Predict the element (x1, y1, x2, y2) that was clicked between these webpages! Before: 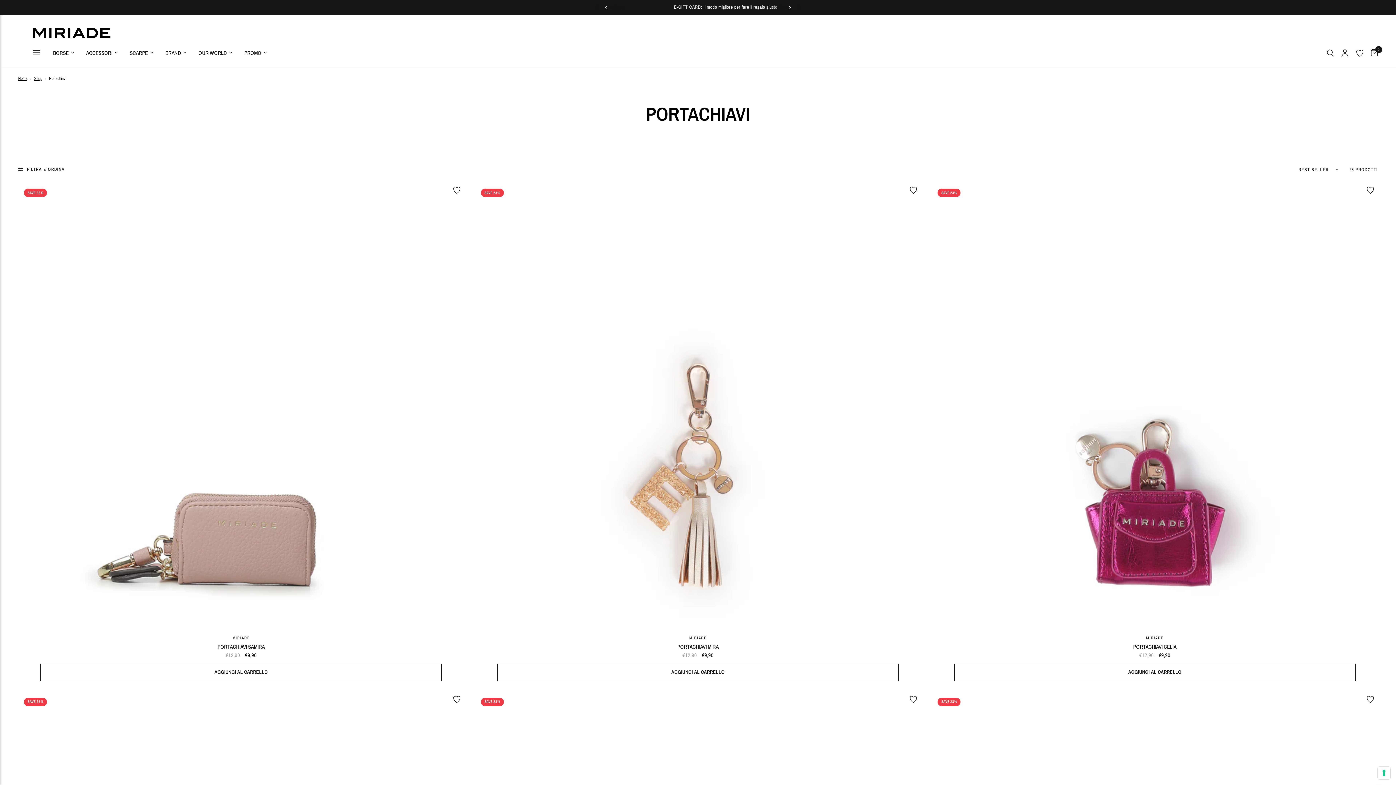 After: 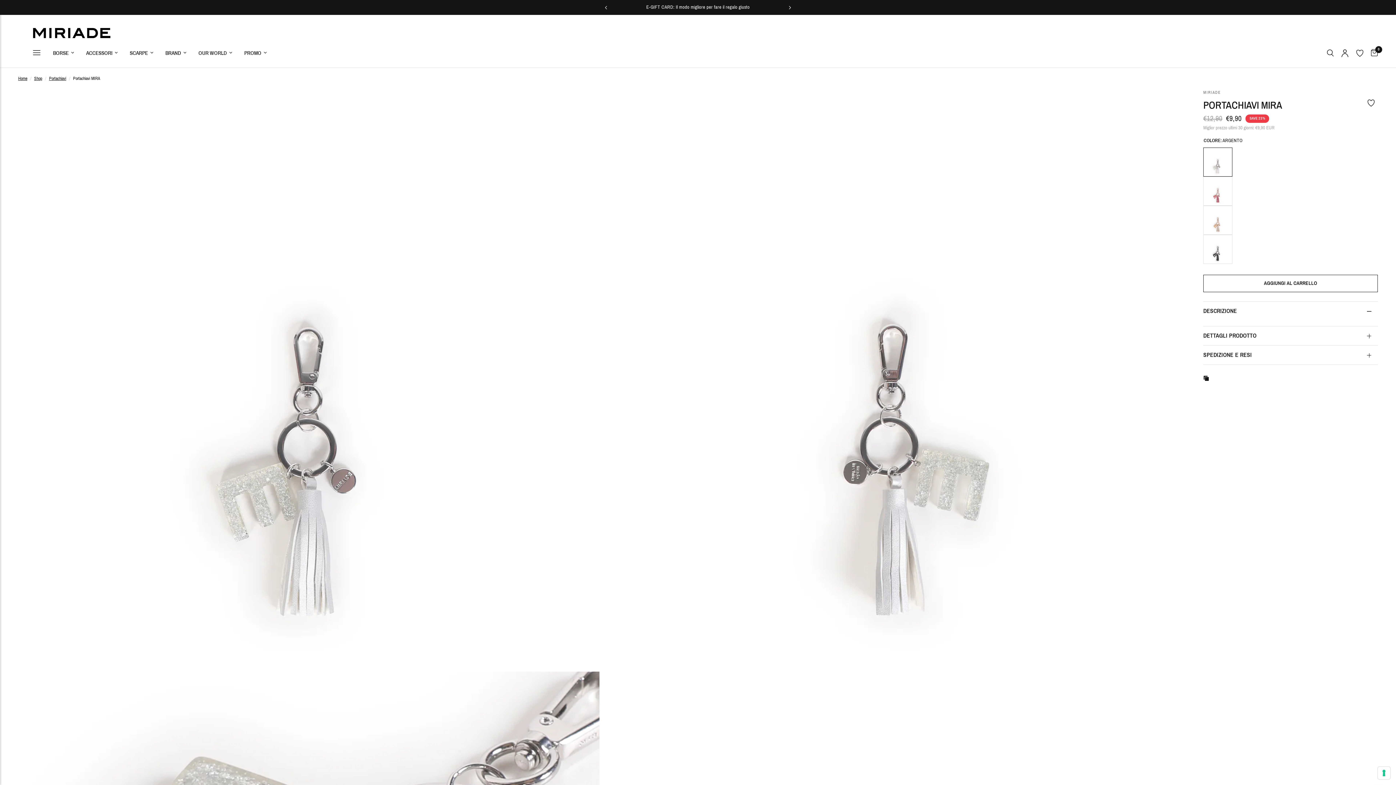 Action: label: PORTACHIAVI MIRA bbox: (497, 643, 898, 651)